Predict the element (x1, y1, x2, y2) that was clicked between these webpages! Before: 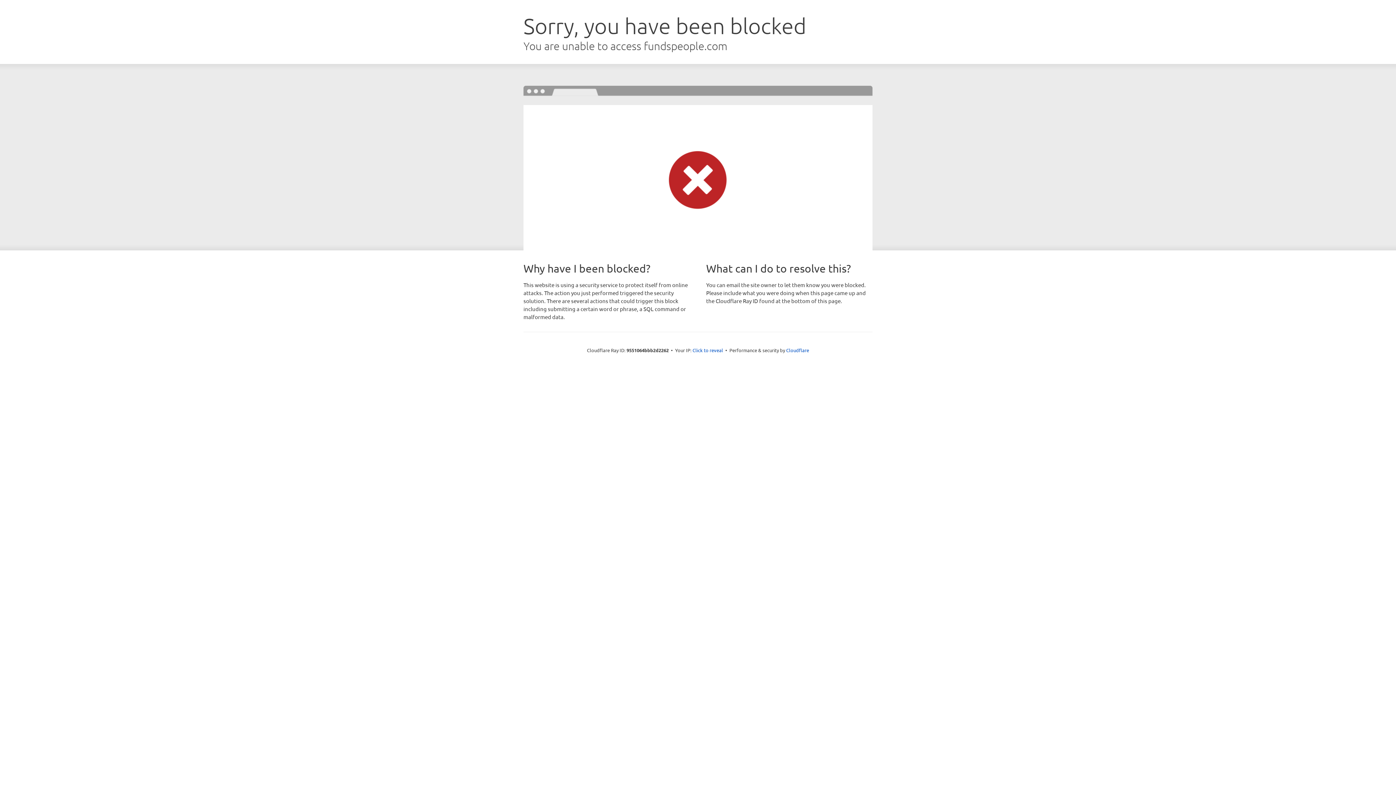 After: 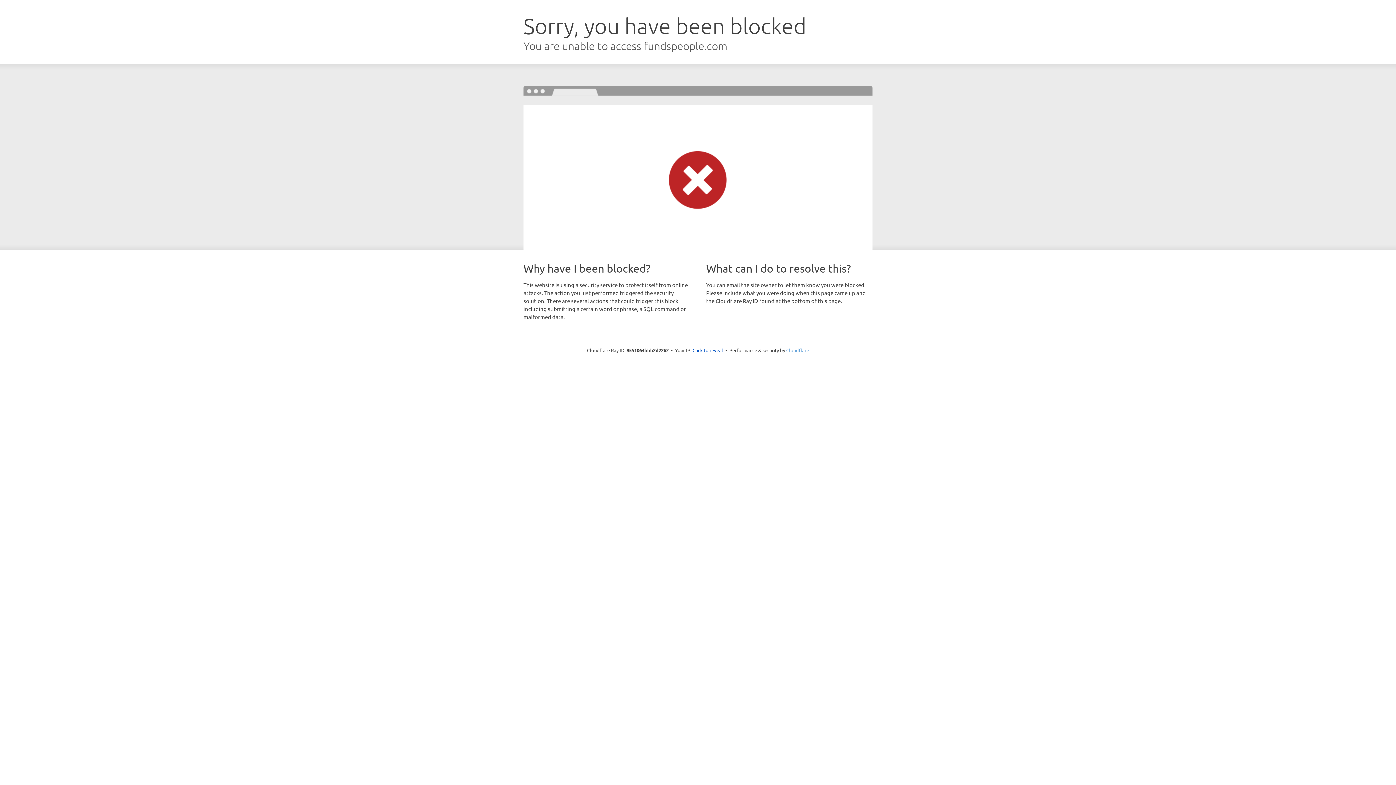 Action: bbox: (786, 347, 809, 353) label: Cloudflare